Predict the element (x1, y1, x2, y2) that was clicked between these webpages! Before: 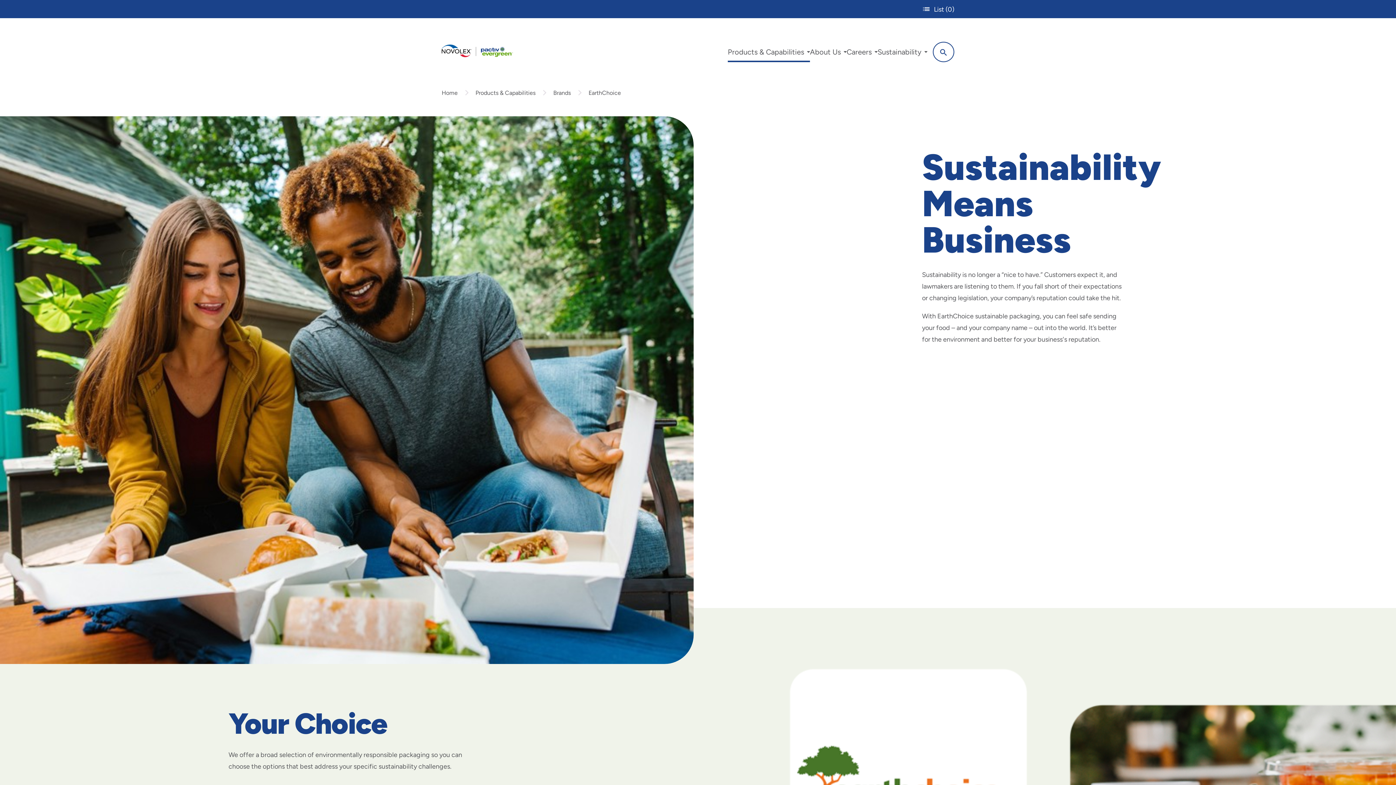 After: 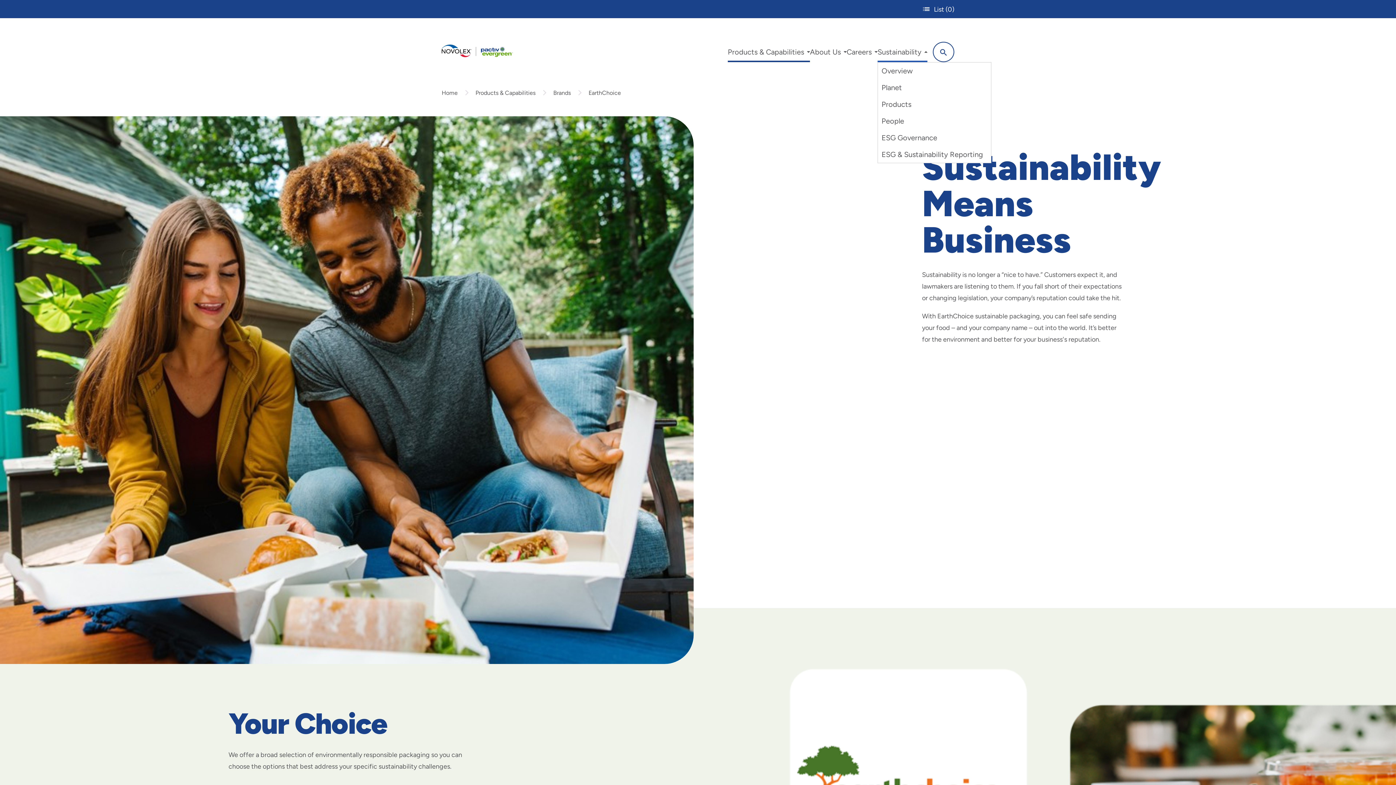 Action: label: Sustainability bbox: (877, 45, 927, 62)